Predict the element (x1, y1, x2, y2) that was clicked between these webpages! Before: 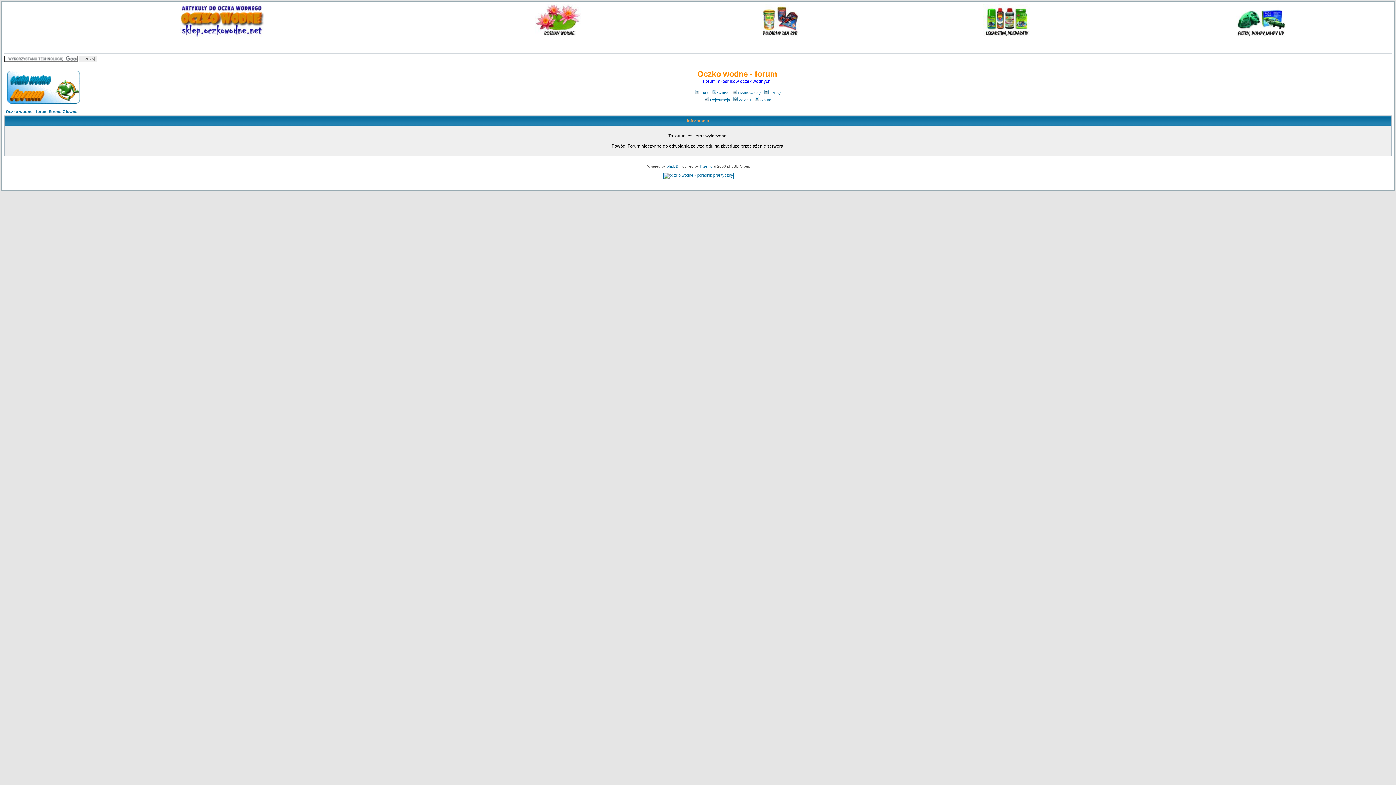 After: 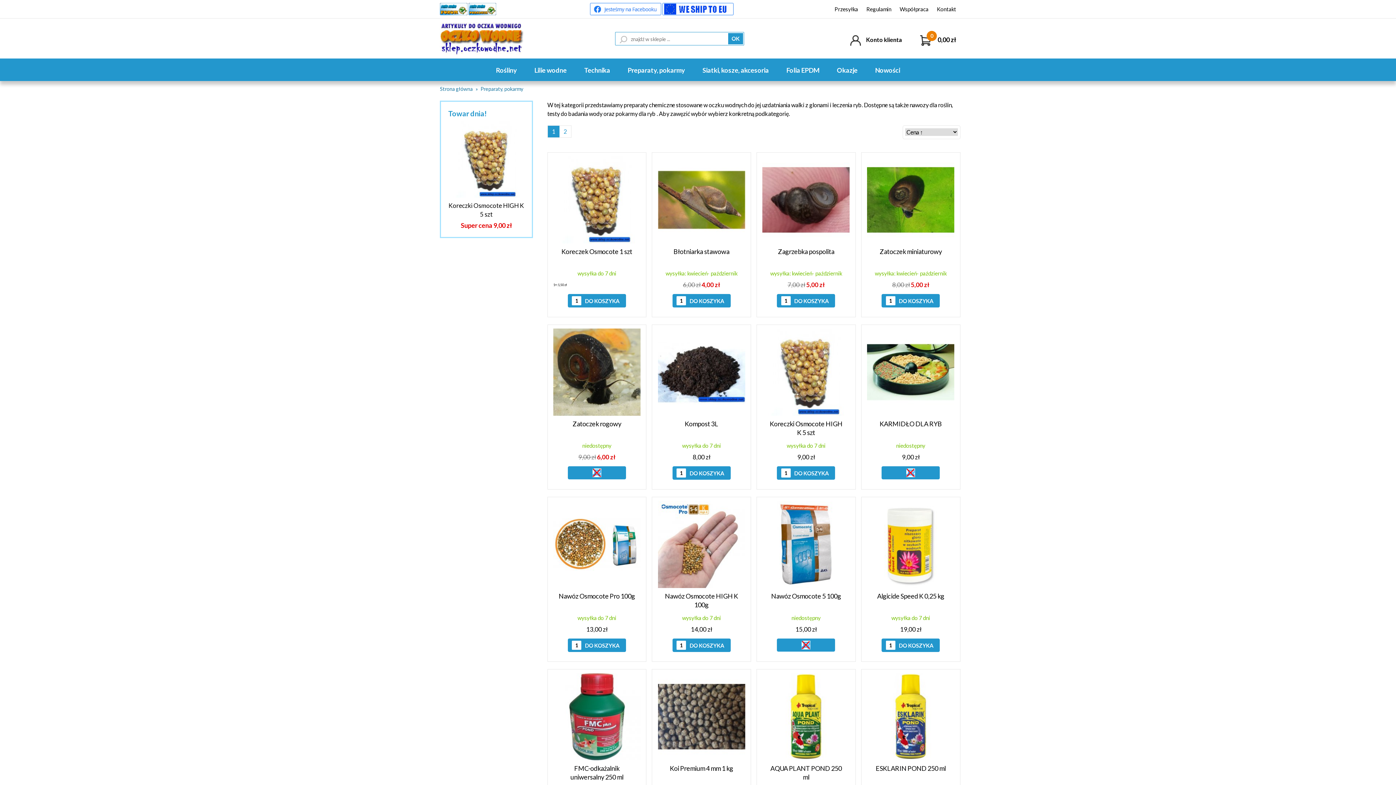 Action: bbox: (983, 33, 1030, 37)